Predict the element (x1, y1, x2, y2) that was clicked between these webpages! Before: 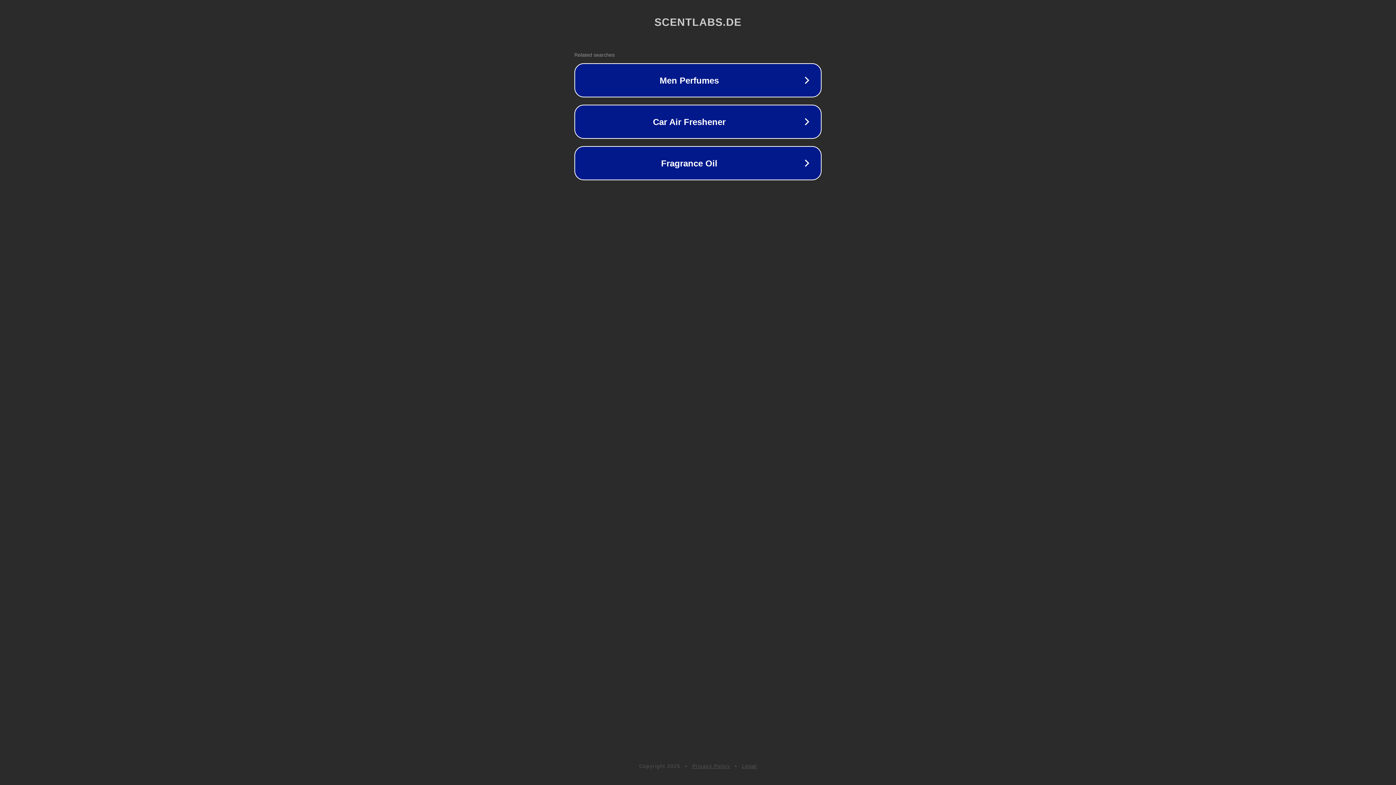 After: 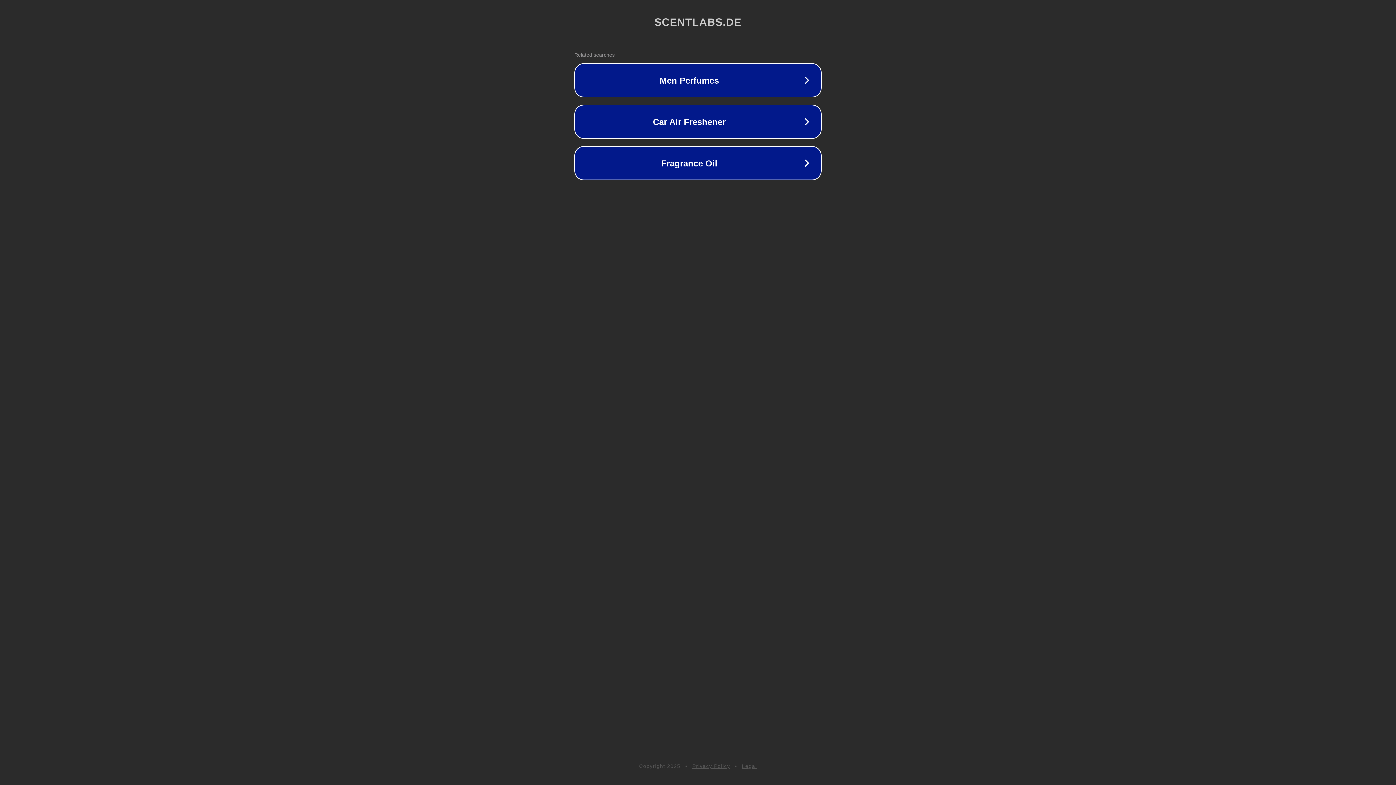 Action: label: Legal bbox: (742, 763, 757, 769)